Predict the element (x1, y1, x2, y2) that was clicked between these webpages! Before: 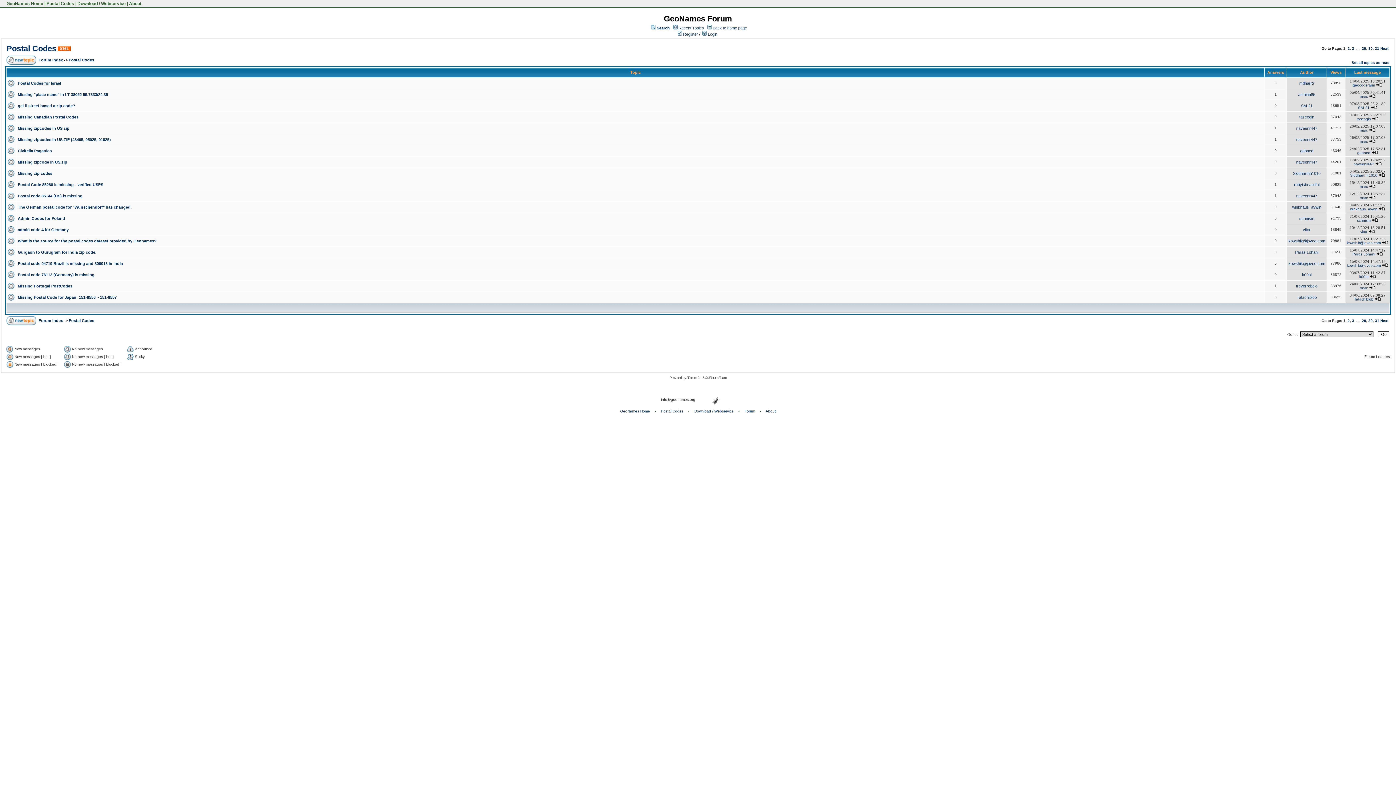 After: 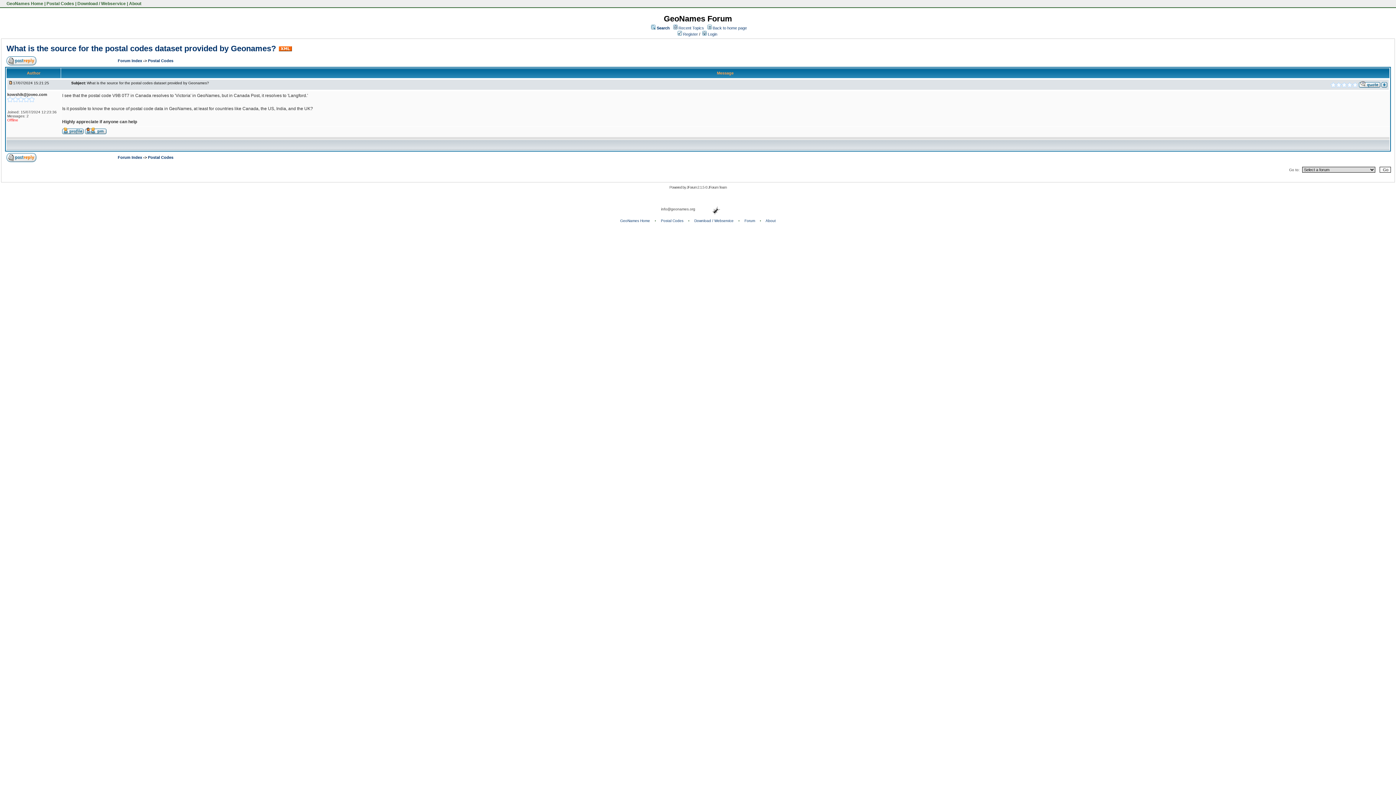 Action: bbox: (17, 238, 156, 243) label: What is the source for the postal codes dataset provided by Geonames?